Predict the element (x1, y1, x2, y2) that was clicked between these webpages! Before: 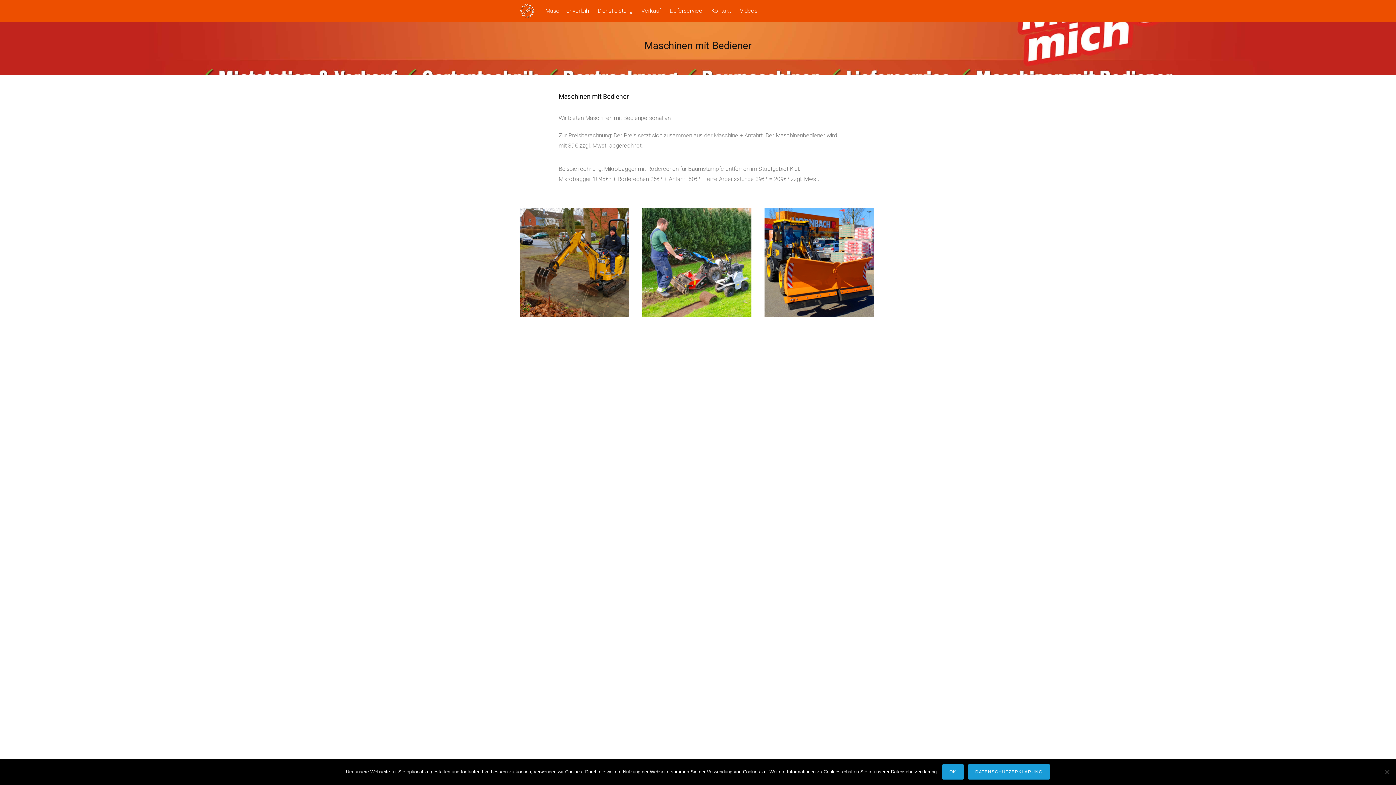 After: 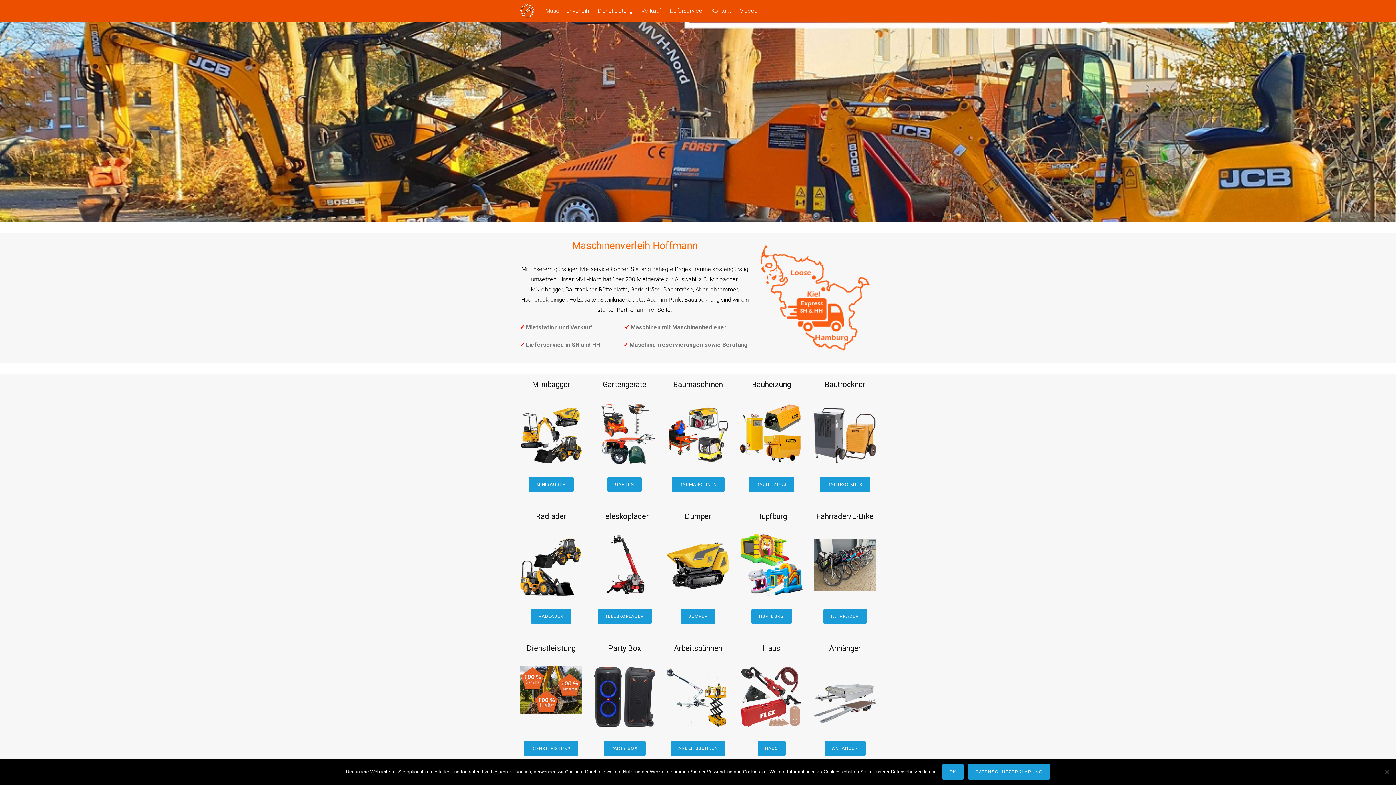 Action: bbox: (520, 0, 534, 21)